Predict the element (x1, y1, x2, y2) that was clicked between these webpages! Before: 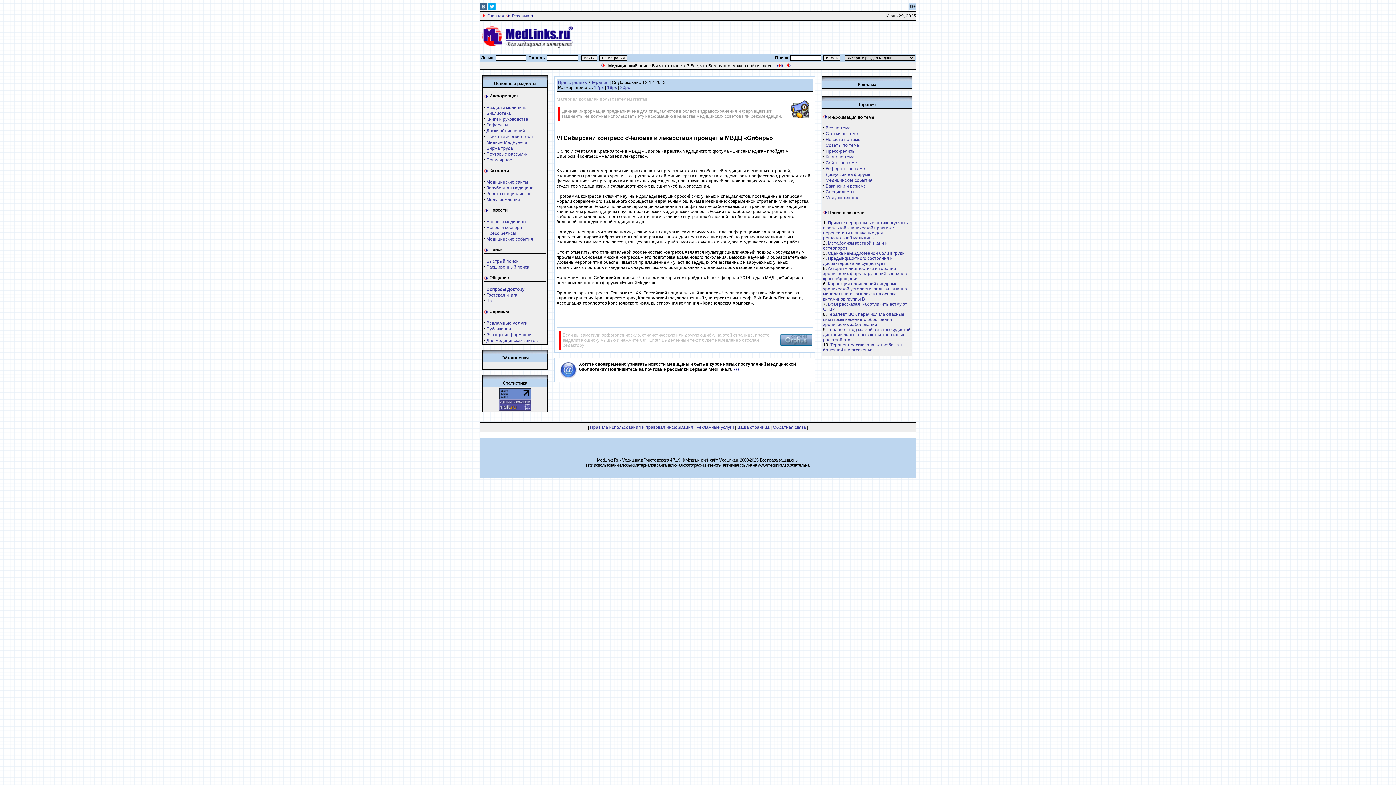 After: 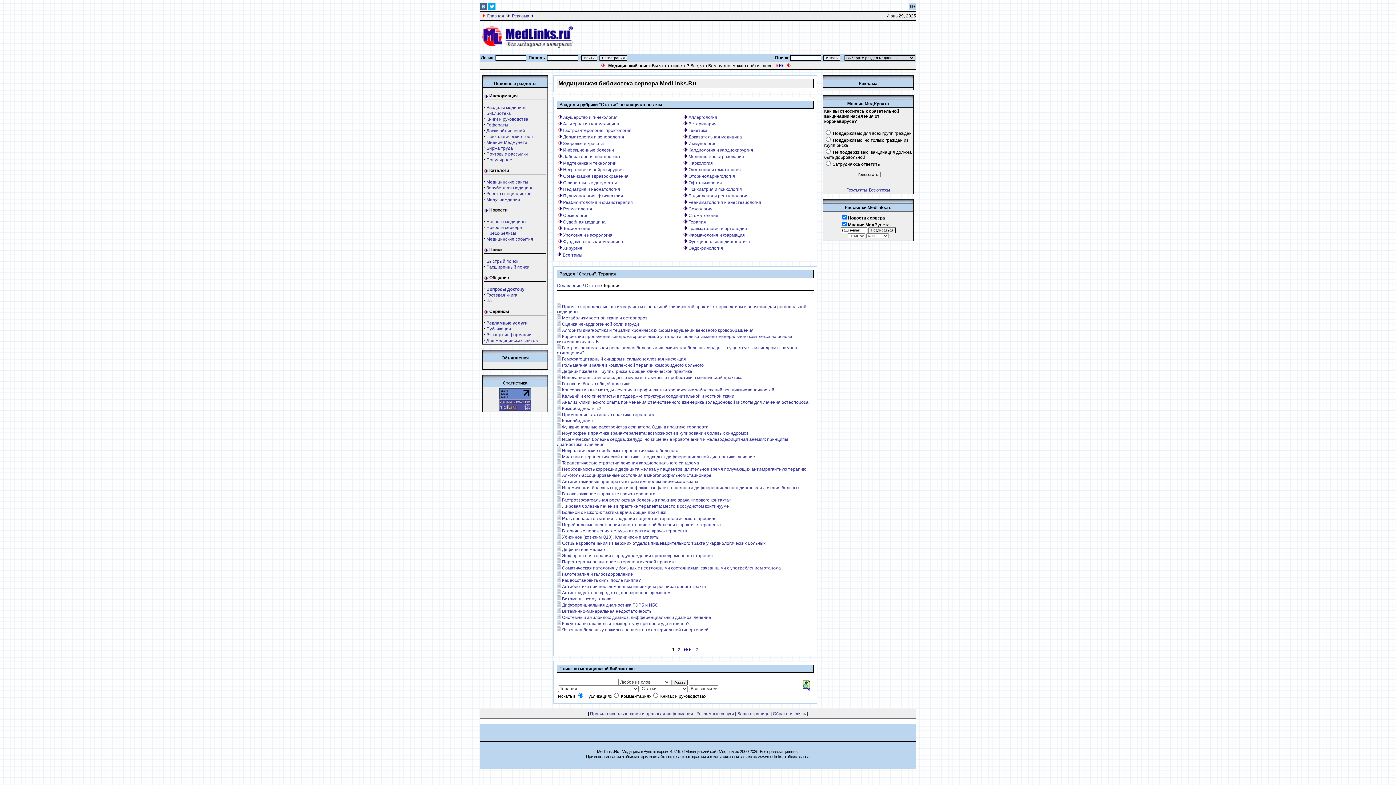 Action: bbox: (825, 131, 858, 136) label: Статьи по теме